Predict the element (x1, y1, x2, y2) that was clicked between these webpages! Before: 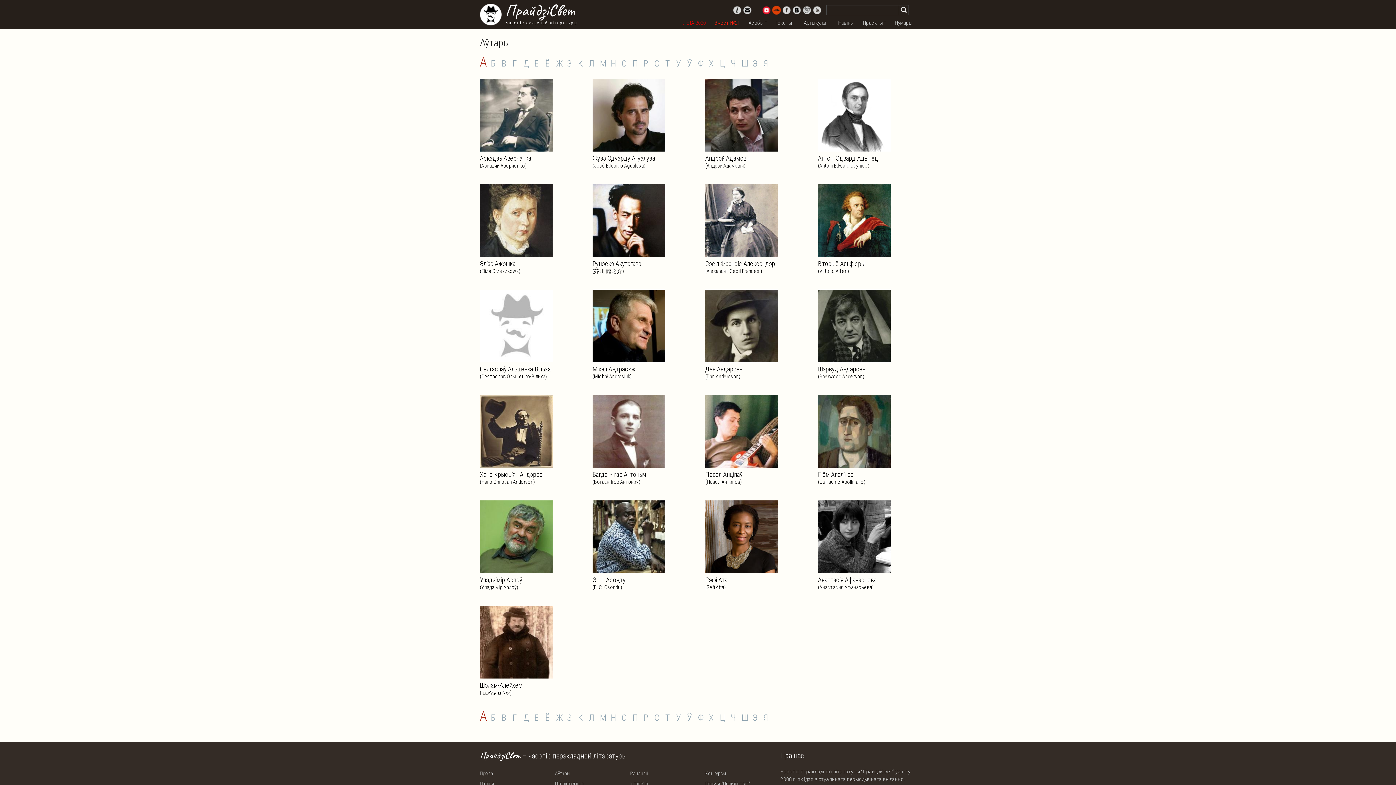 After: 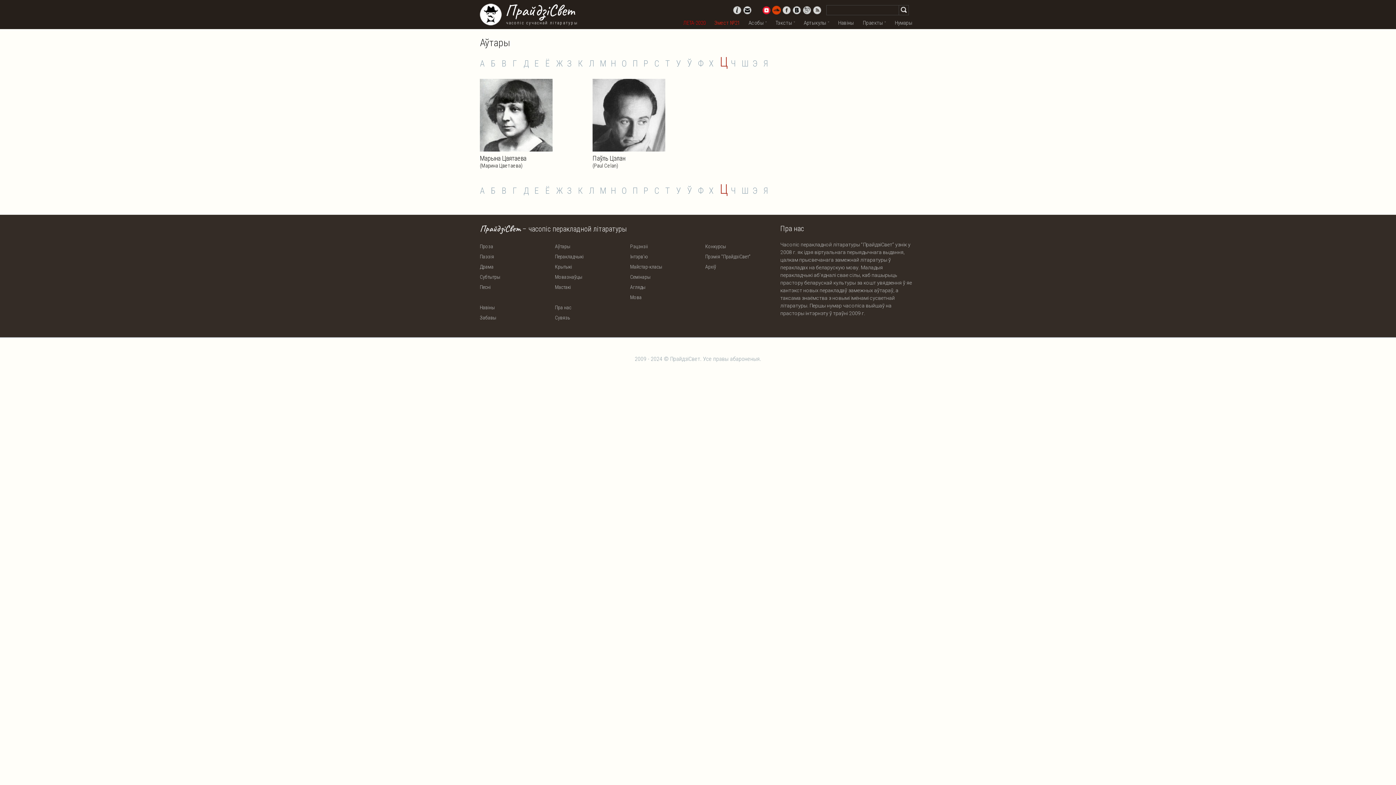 Action: bbox: (720, 713, 725, 723) label: Ц